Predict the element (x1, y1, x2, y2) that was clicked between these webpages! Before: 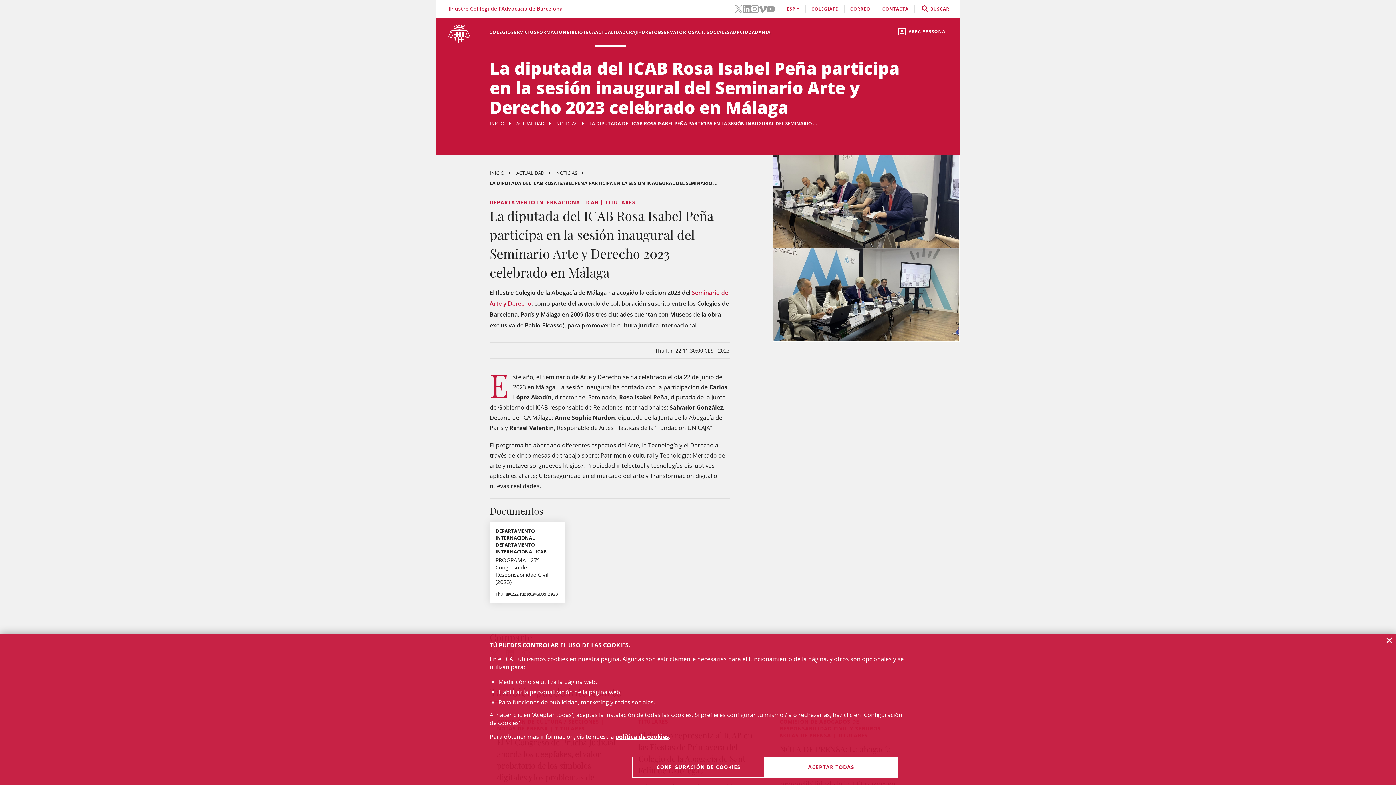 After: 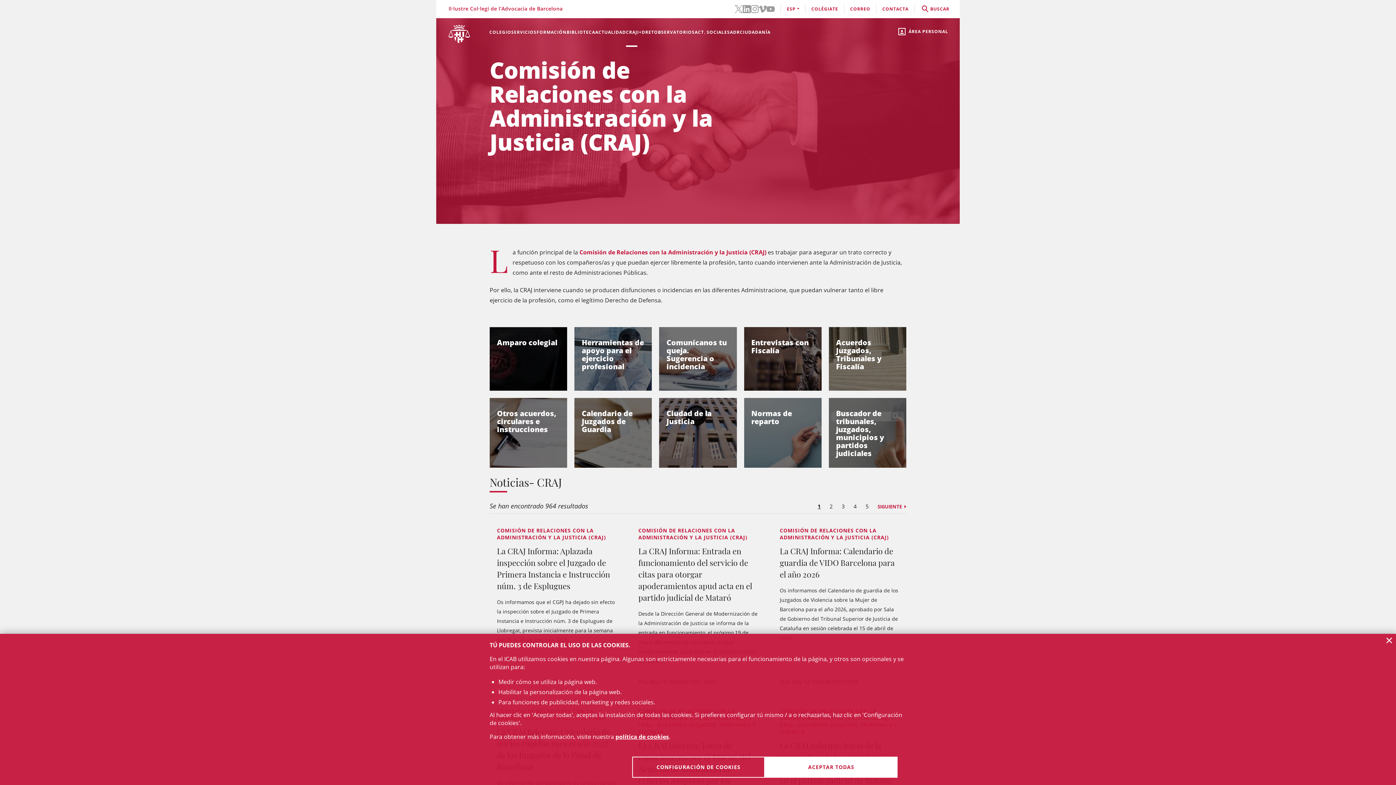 Action: bbox: (626, 18, 637, 46) label: CRAJ